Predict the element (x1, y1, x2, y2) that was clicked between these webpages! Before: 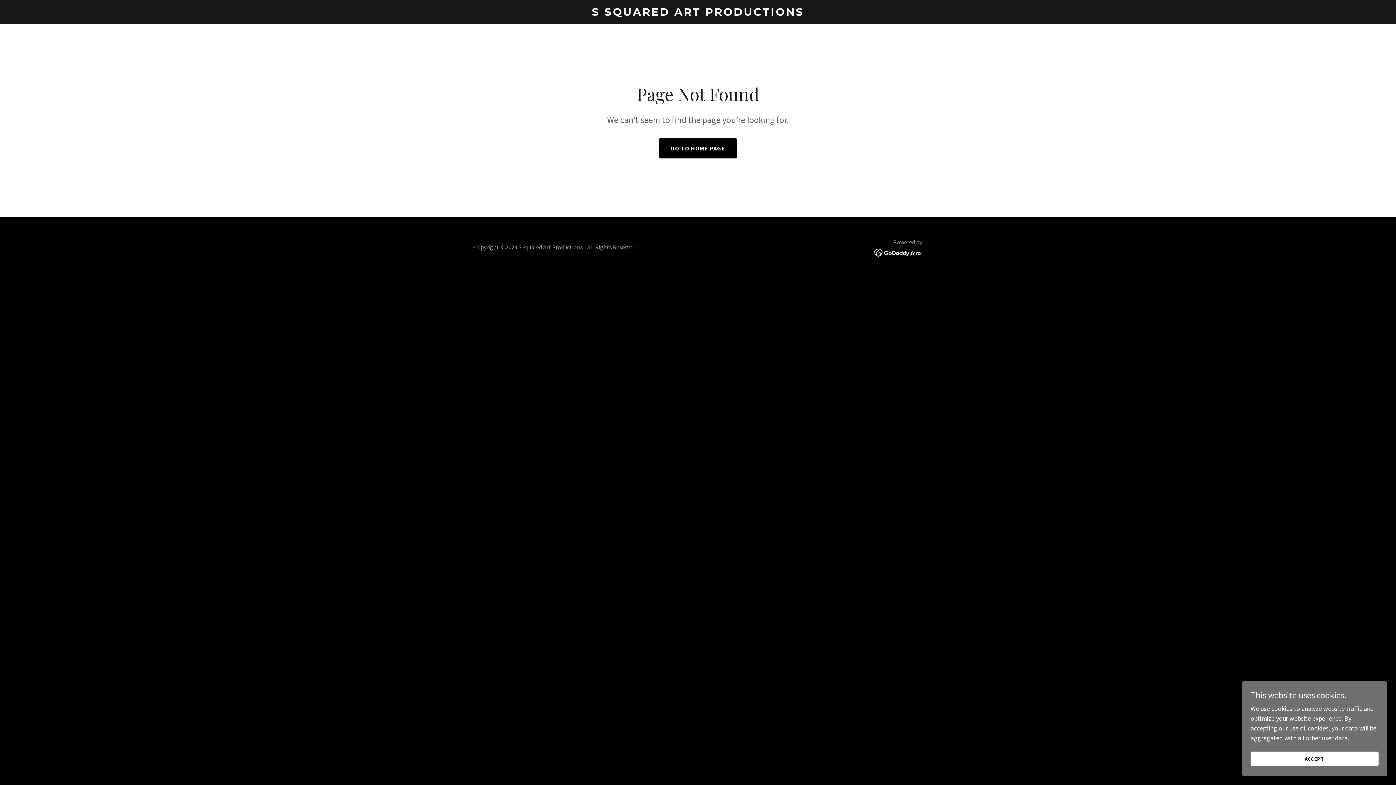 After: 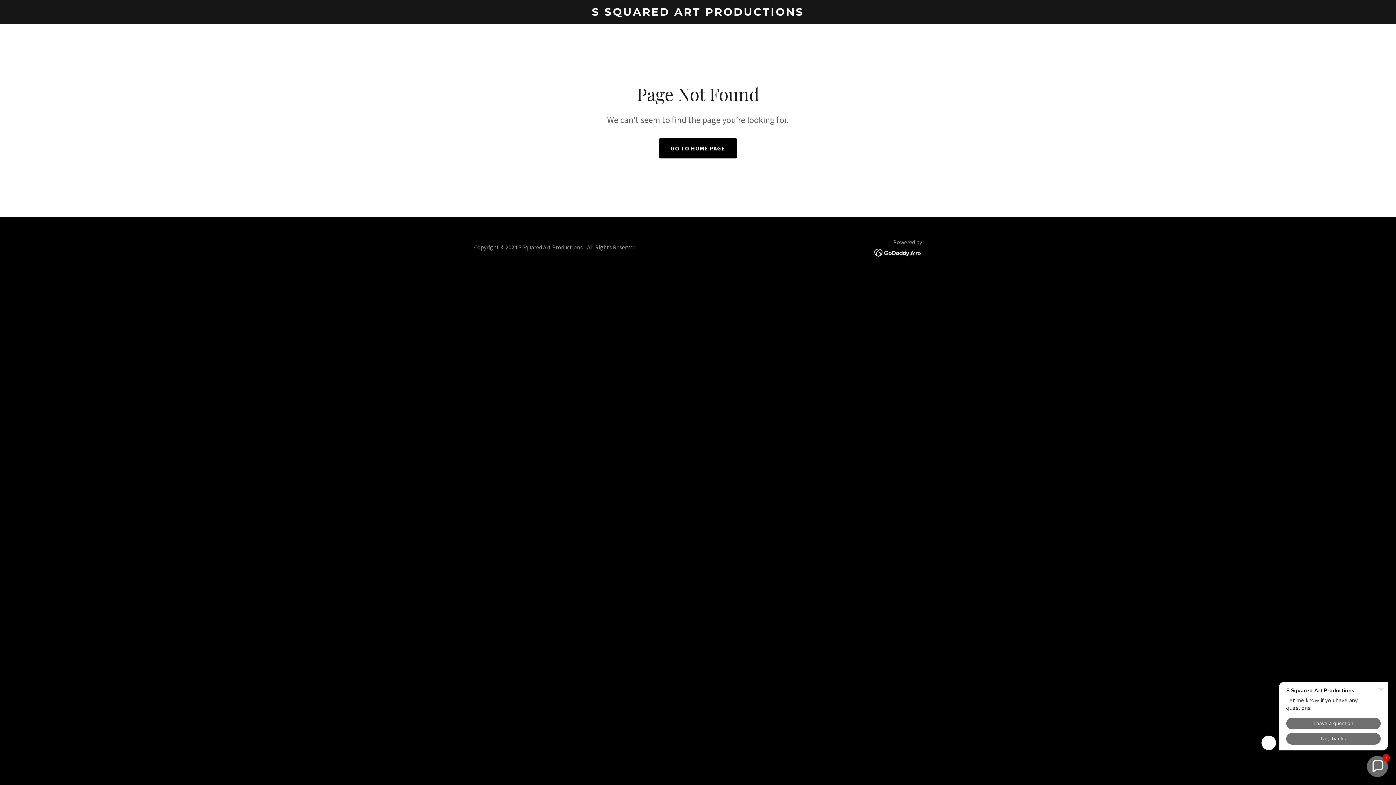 Action: bbox: (1250, 752, 1378, 766) label: ACCEPT